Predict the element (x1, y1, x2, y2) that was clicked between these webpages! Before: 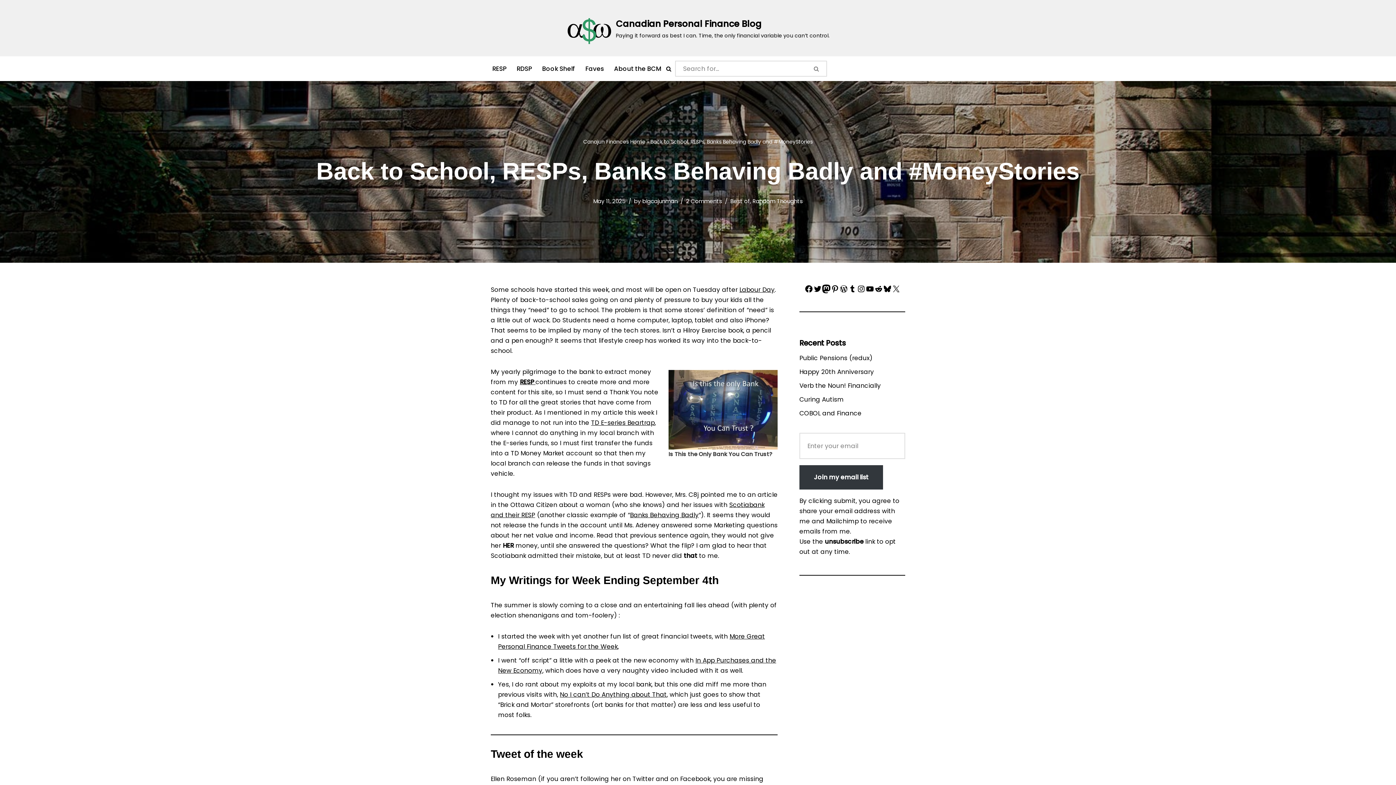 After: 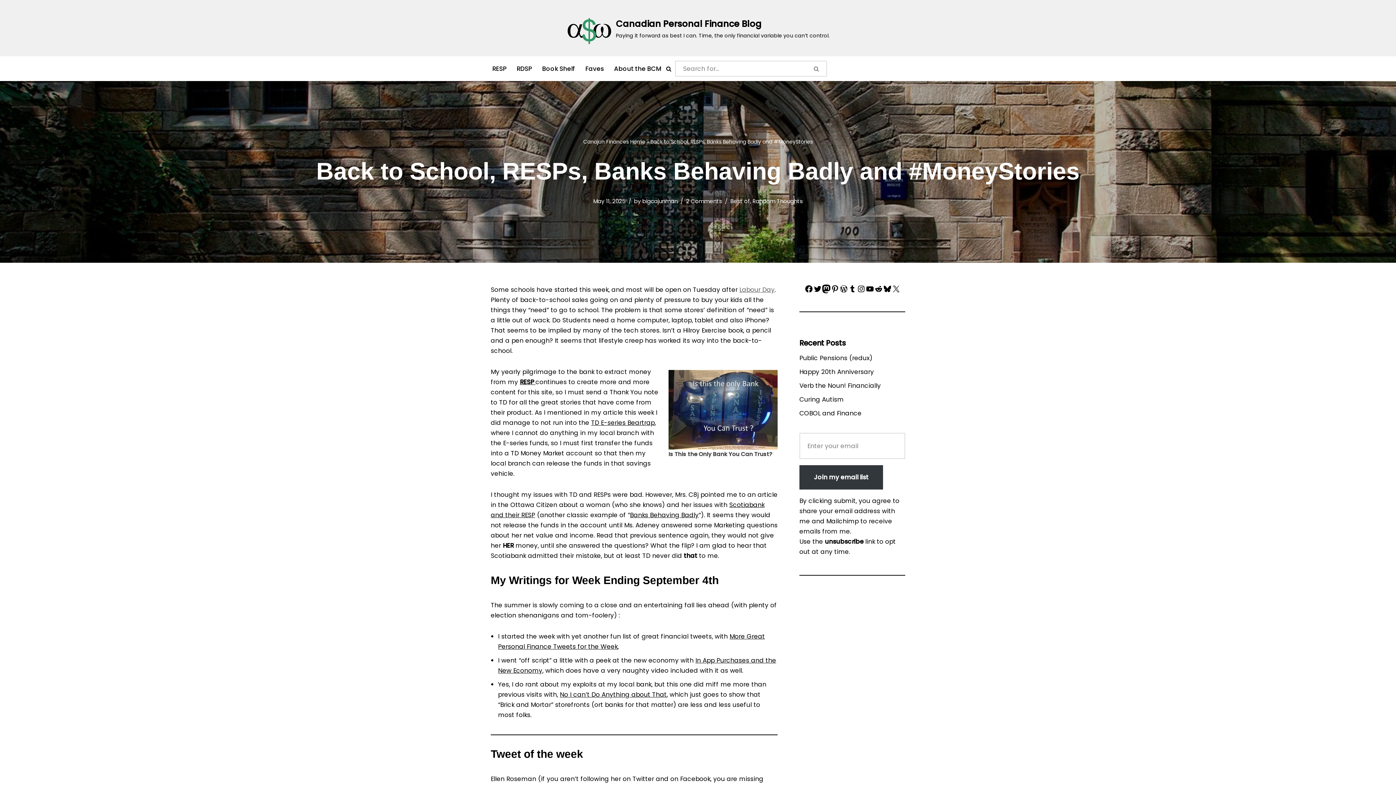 Action: bbox: (739, 285, 774, 294) label: Labour Day